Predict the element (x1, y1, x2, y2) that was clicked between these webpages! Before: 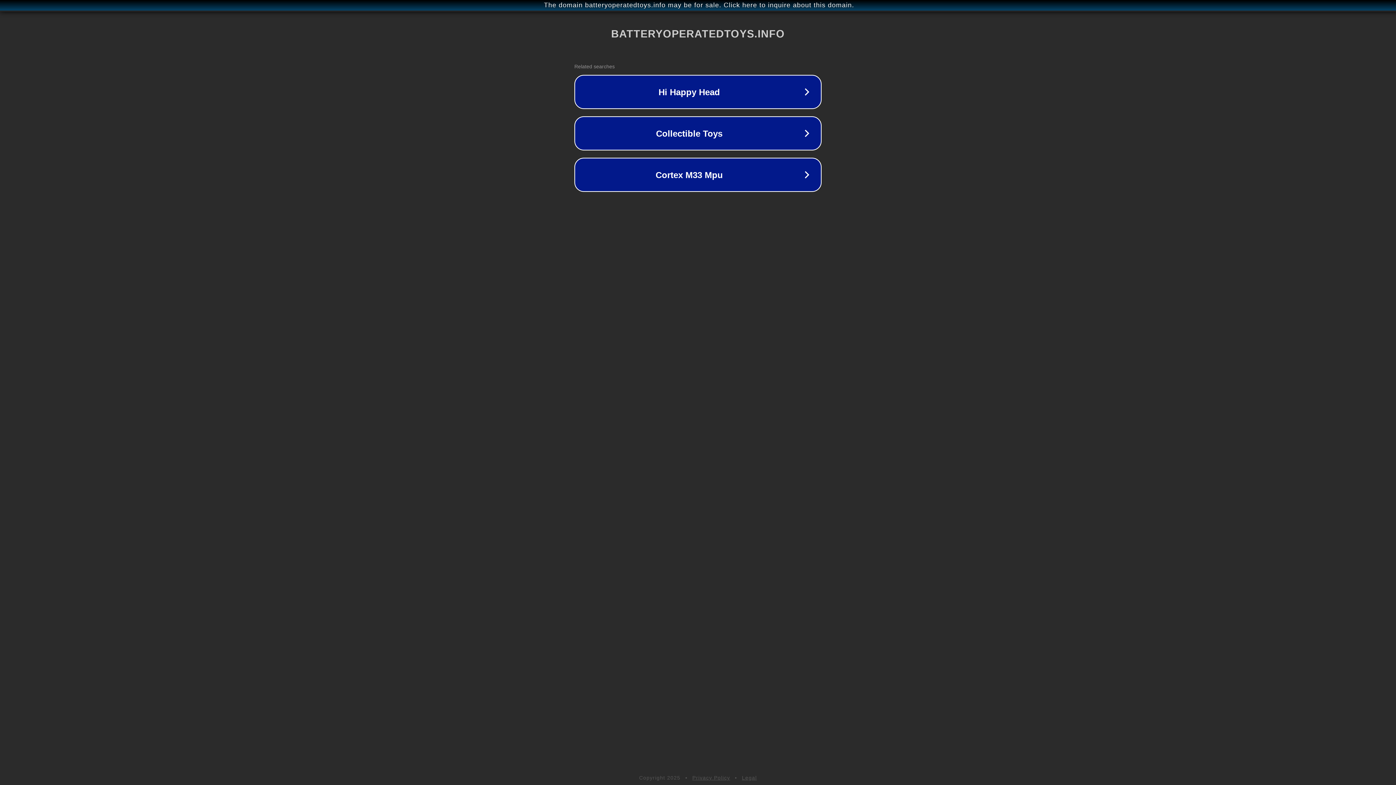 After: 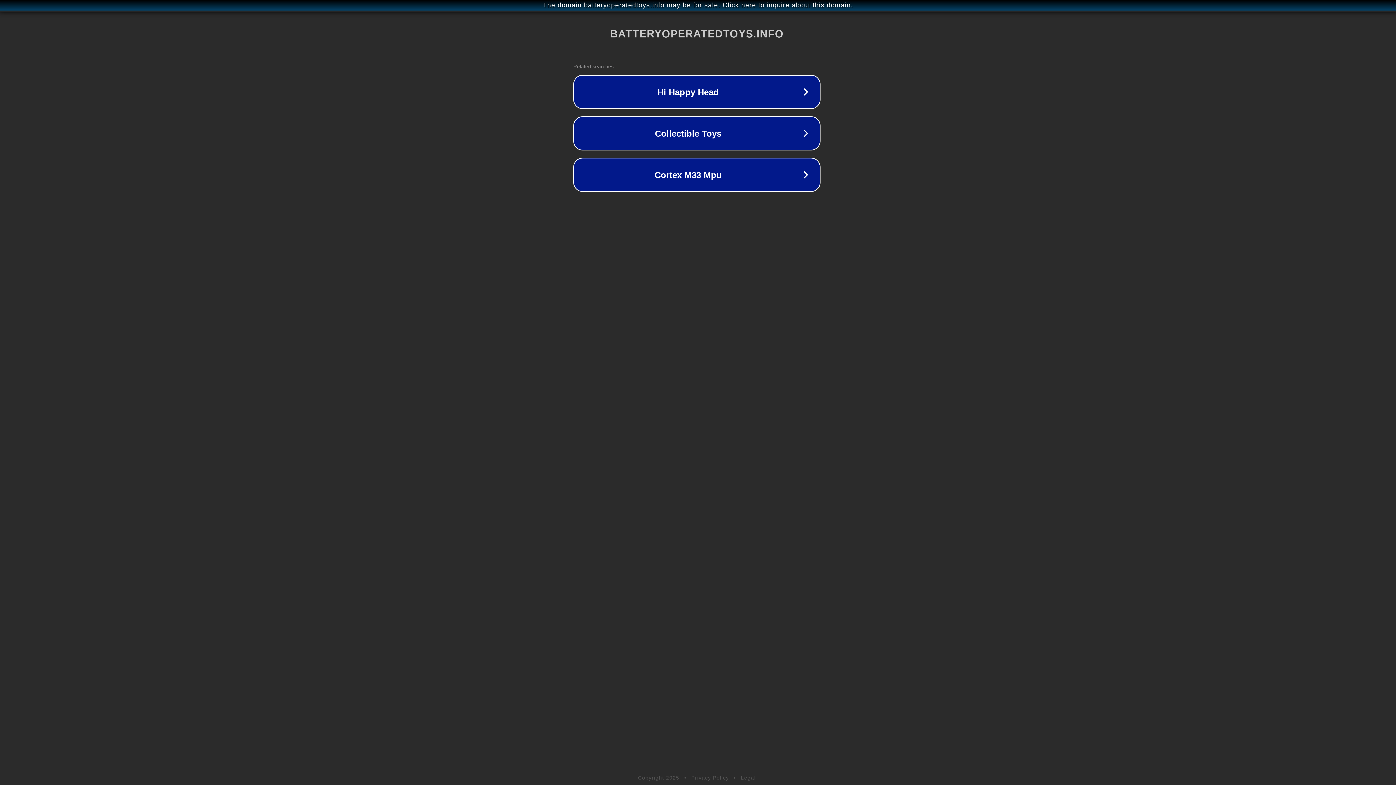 Action: label: The domain batteryoperatedtoys.info may be for sale. Click here to inquire about this domain. bbox: (1, 1, 1397, 9)